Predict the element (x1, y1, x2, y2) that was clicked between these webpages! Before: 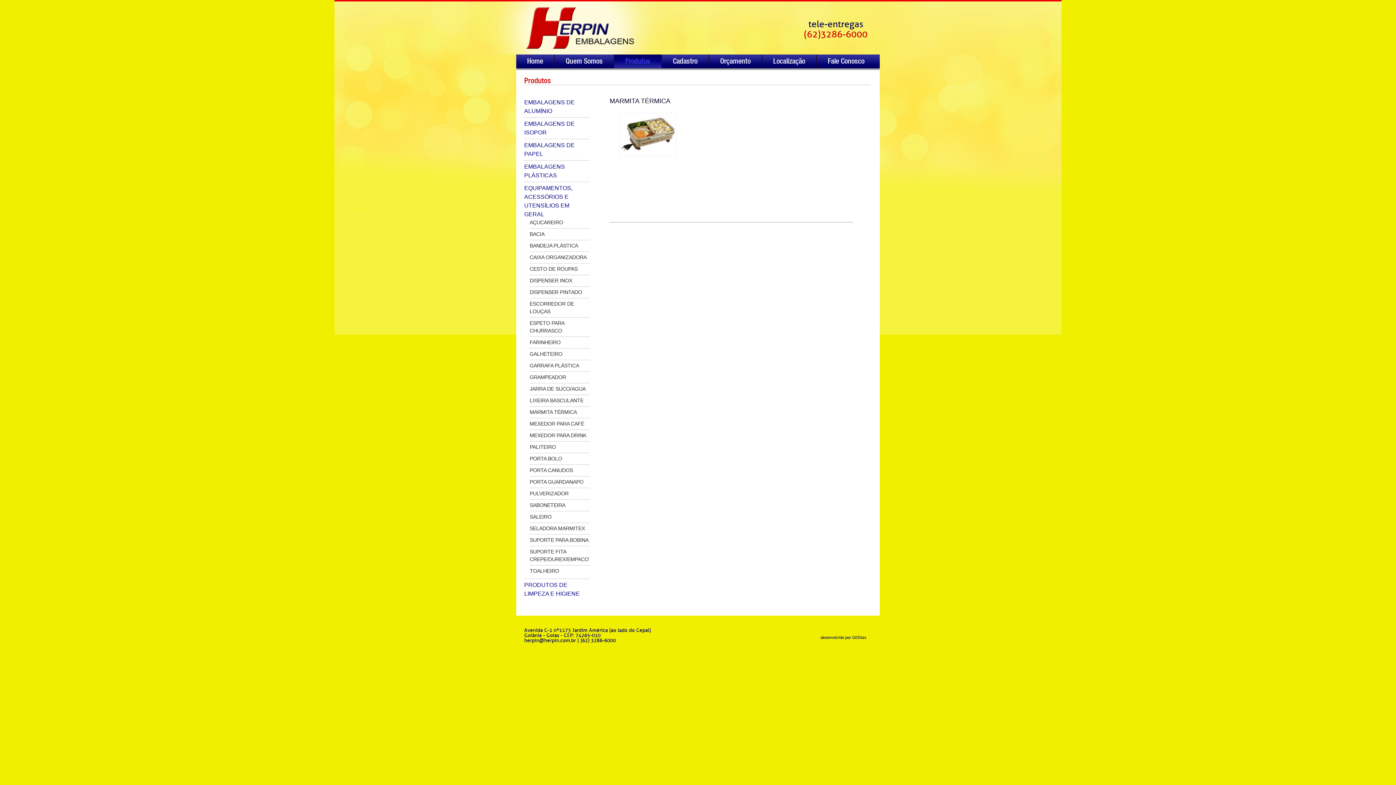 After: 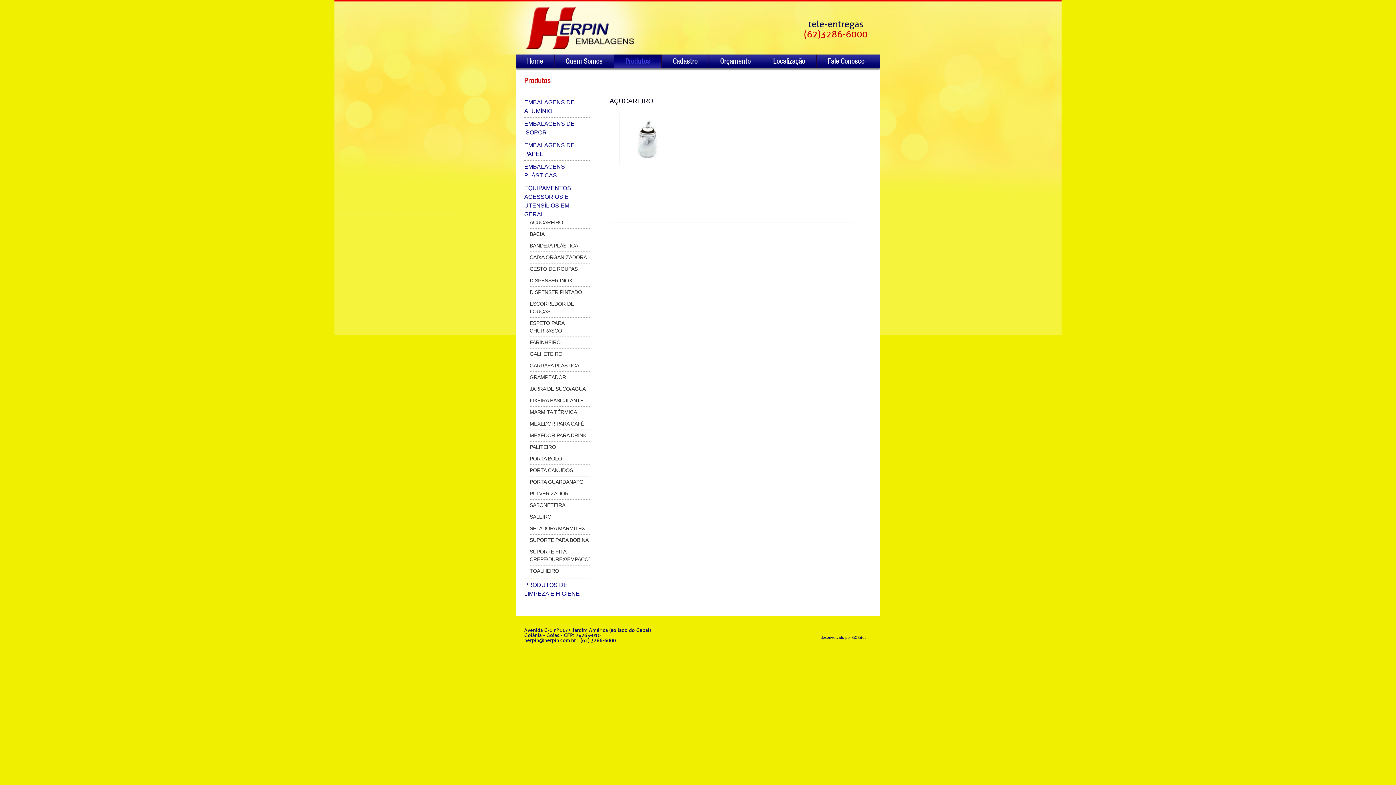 Action: label: AÇUCAREIRO bbox: (529, 219, 563, 225)